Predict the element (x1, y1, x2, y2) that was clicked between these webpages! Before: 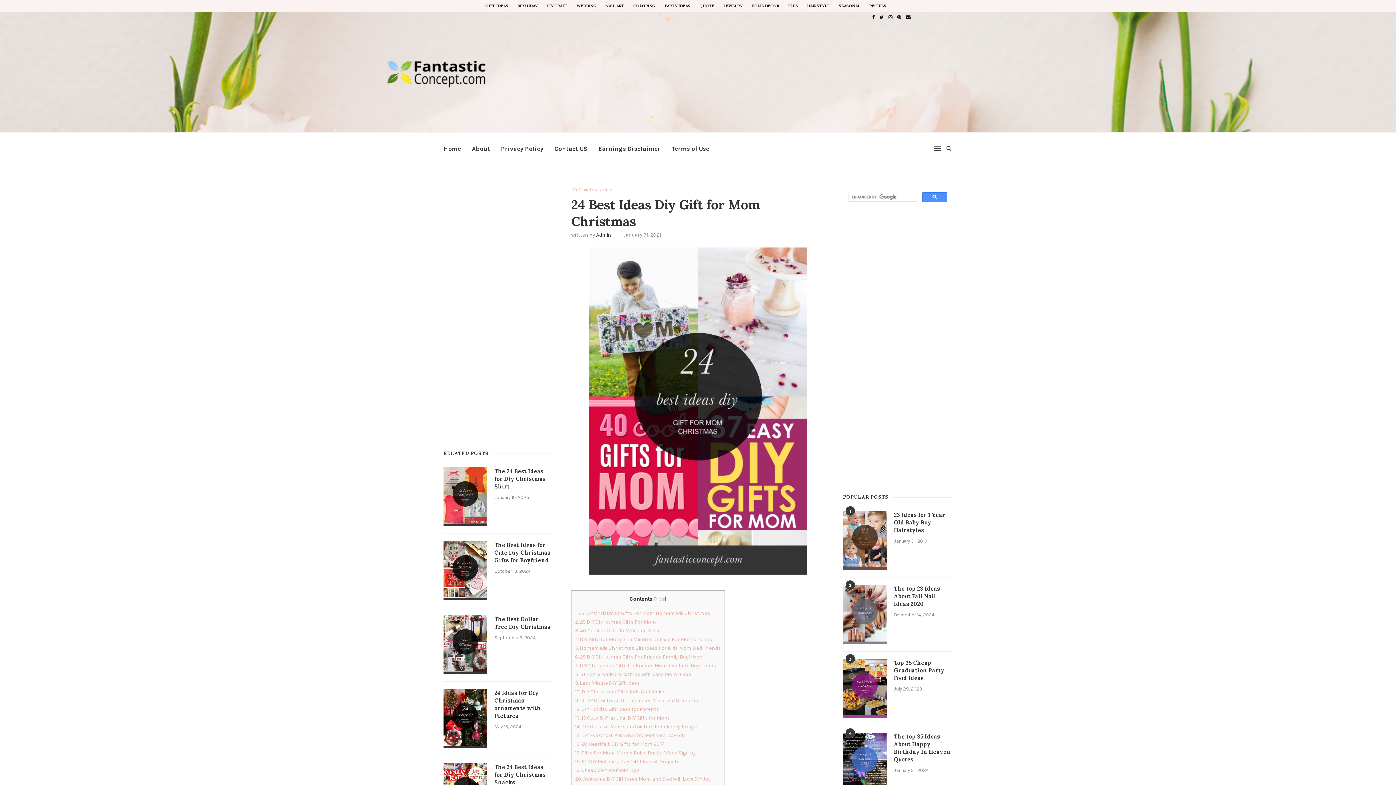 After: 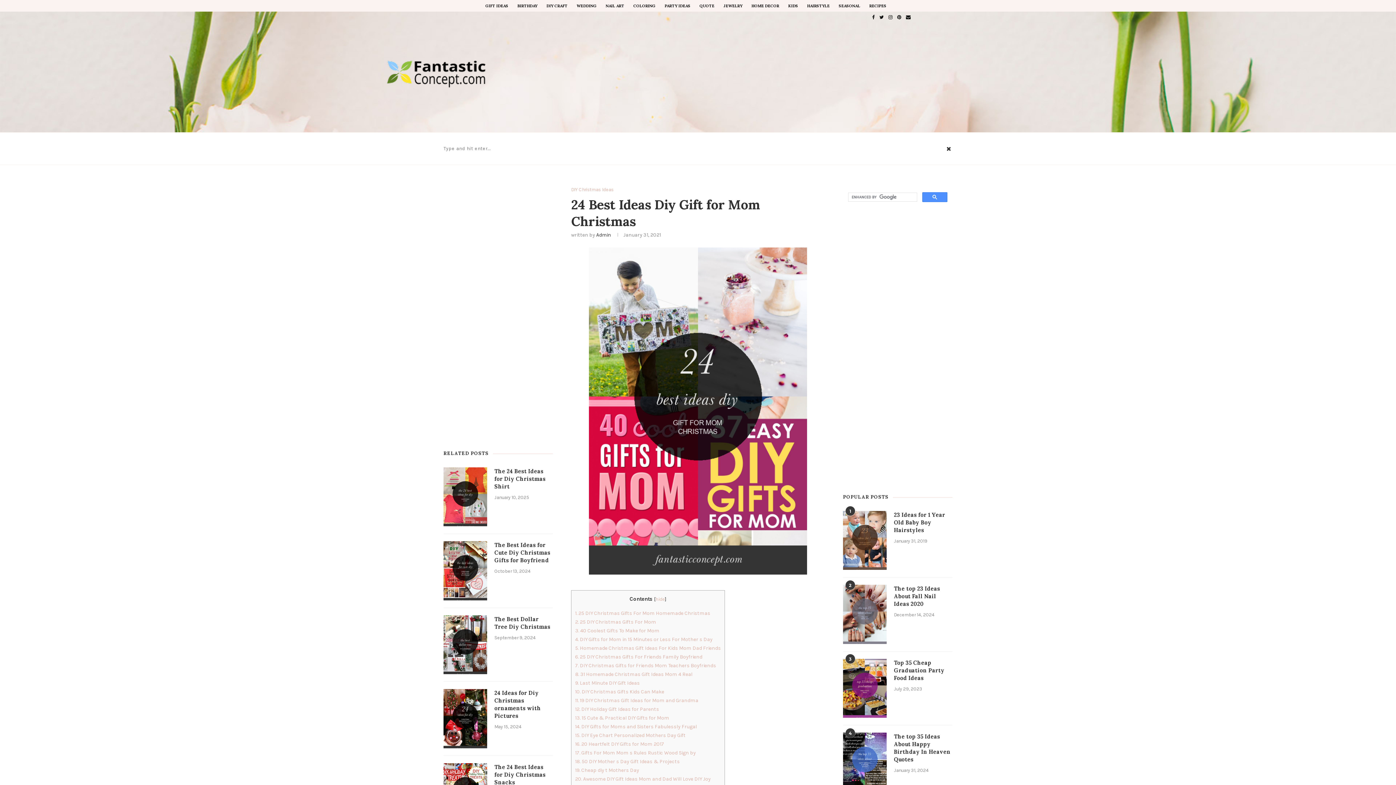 Action: bbox: (945, 132, 952, 164)